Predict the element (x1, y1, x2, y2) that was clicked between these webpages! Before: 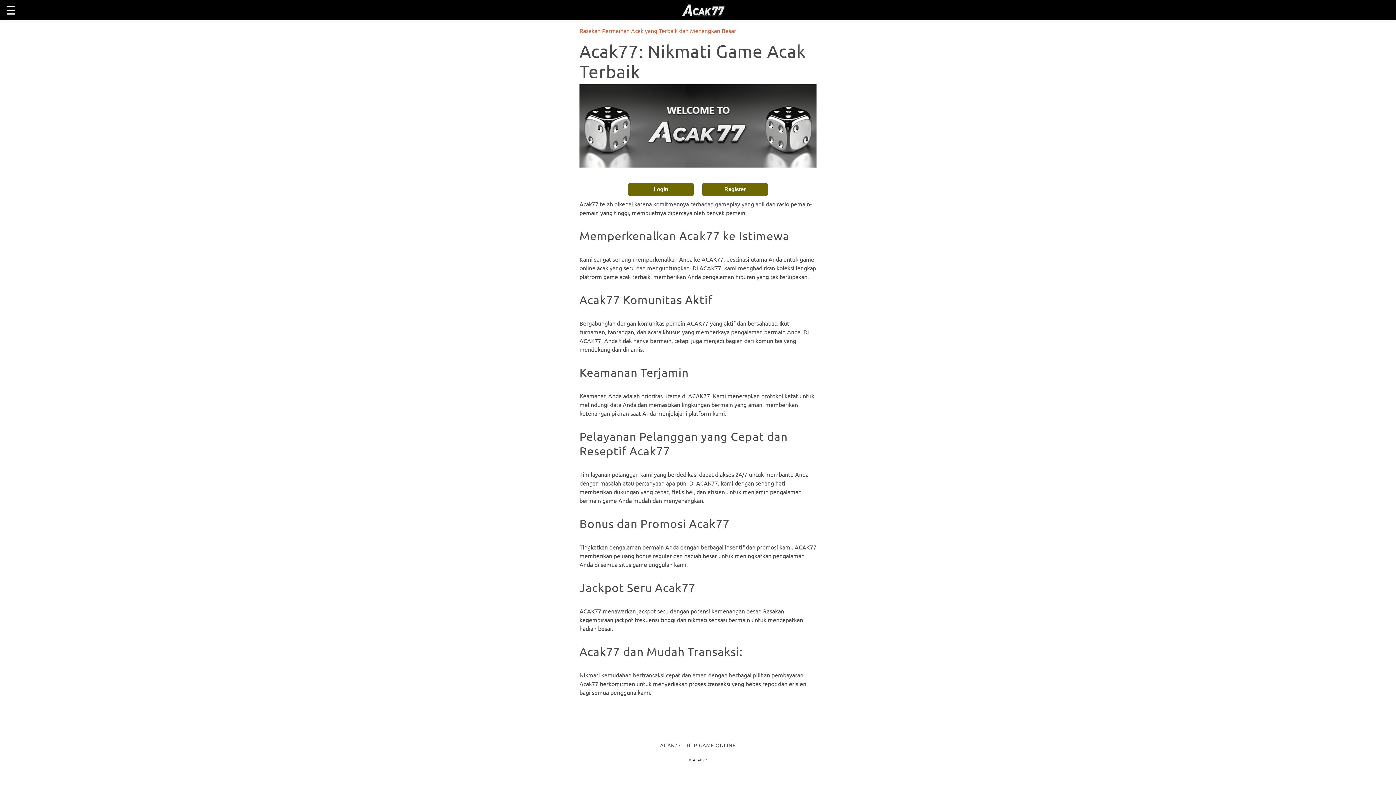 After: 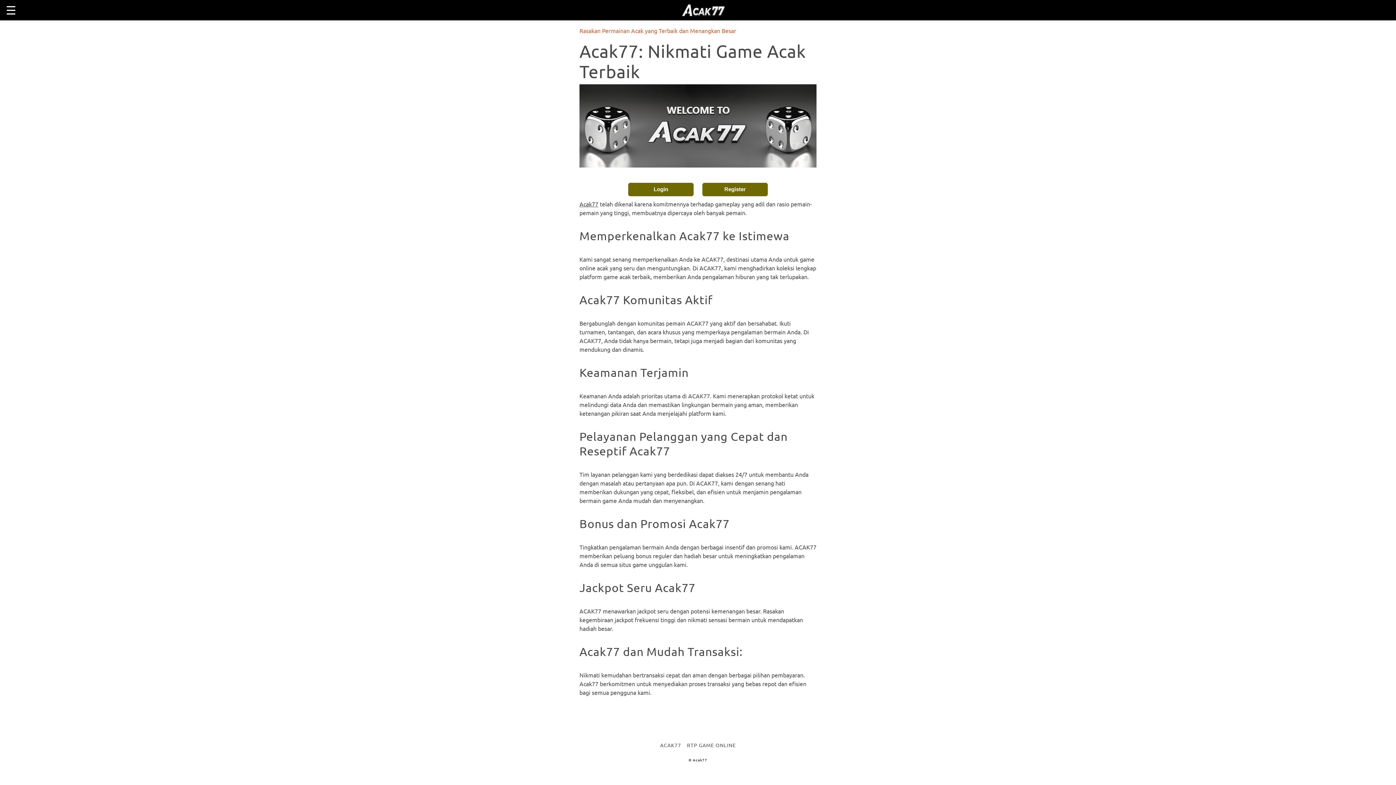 Action: label: Acak77 bbox: (579, 200, 598, 207)